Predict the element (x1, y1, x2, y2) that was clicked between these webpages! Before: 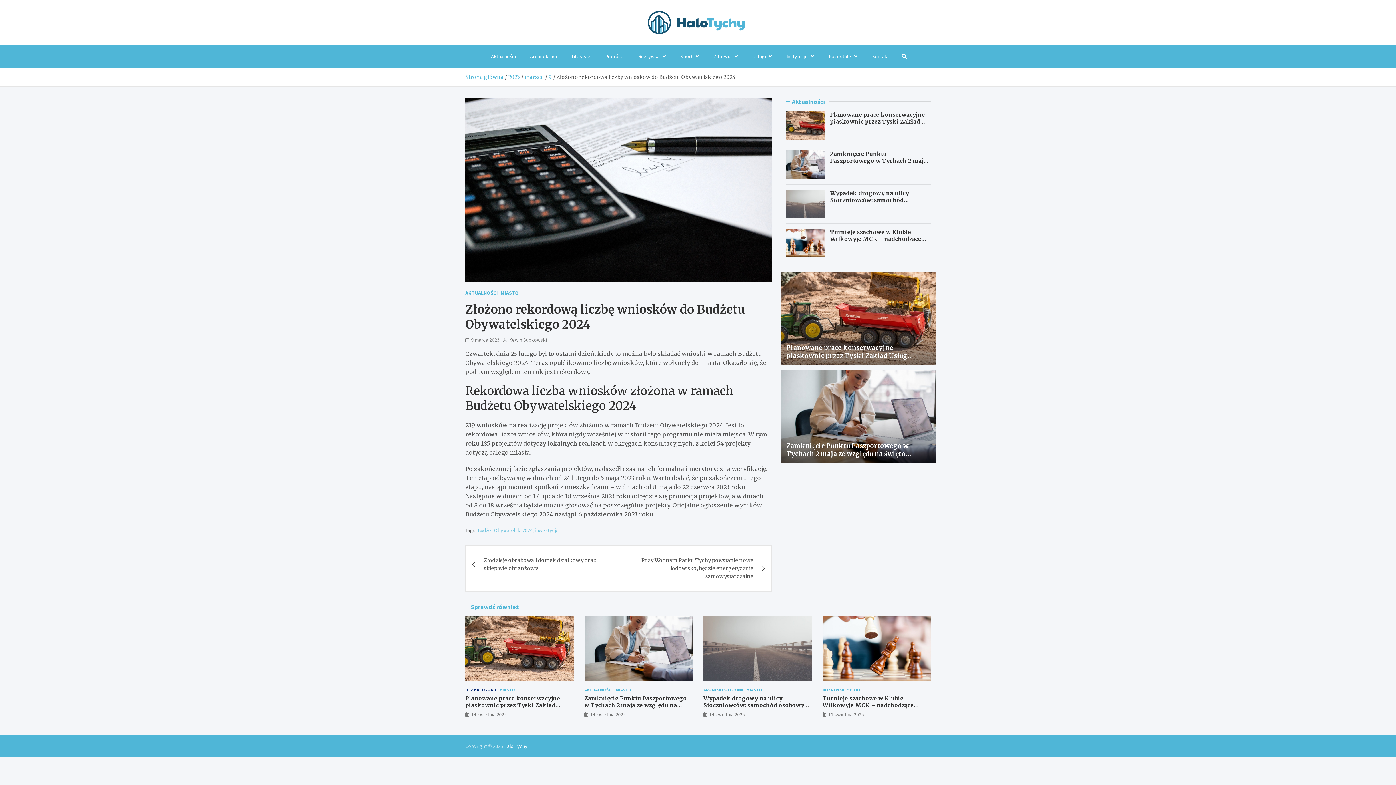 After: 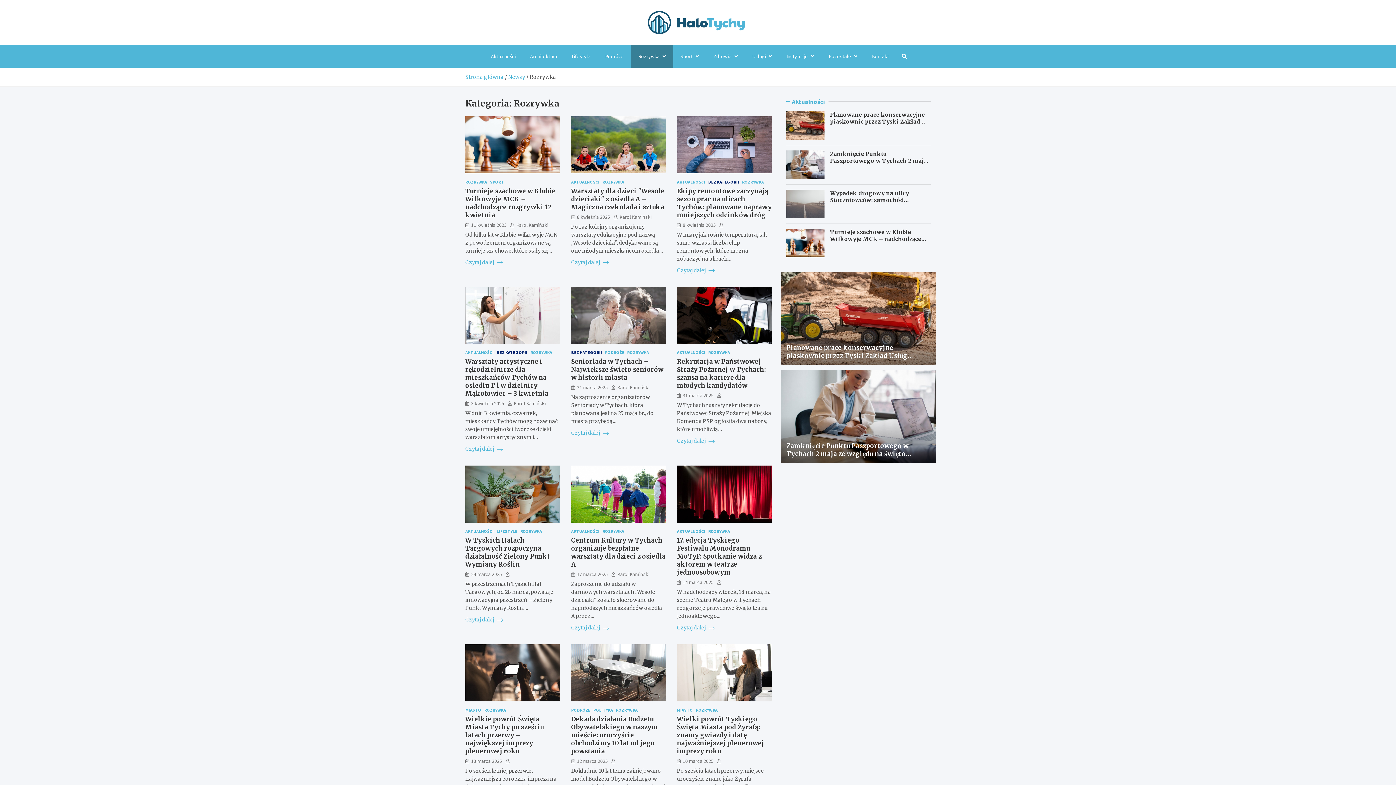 Action: bbox: (631, 45, 673, 67) label: Rozrywka